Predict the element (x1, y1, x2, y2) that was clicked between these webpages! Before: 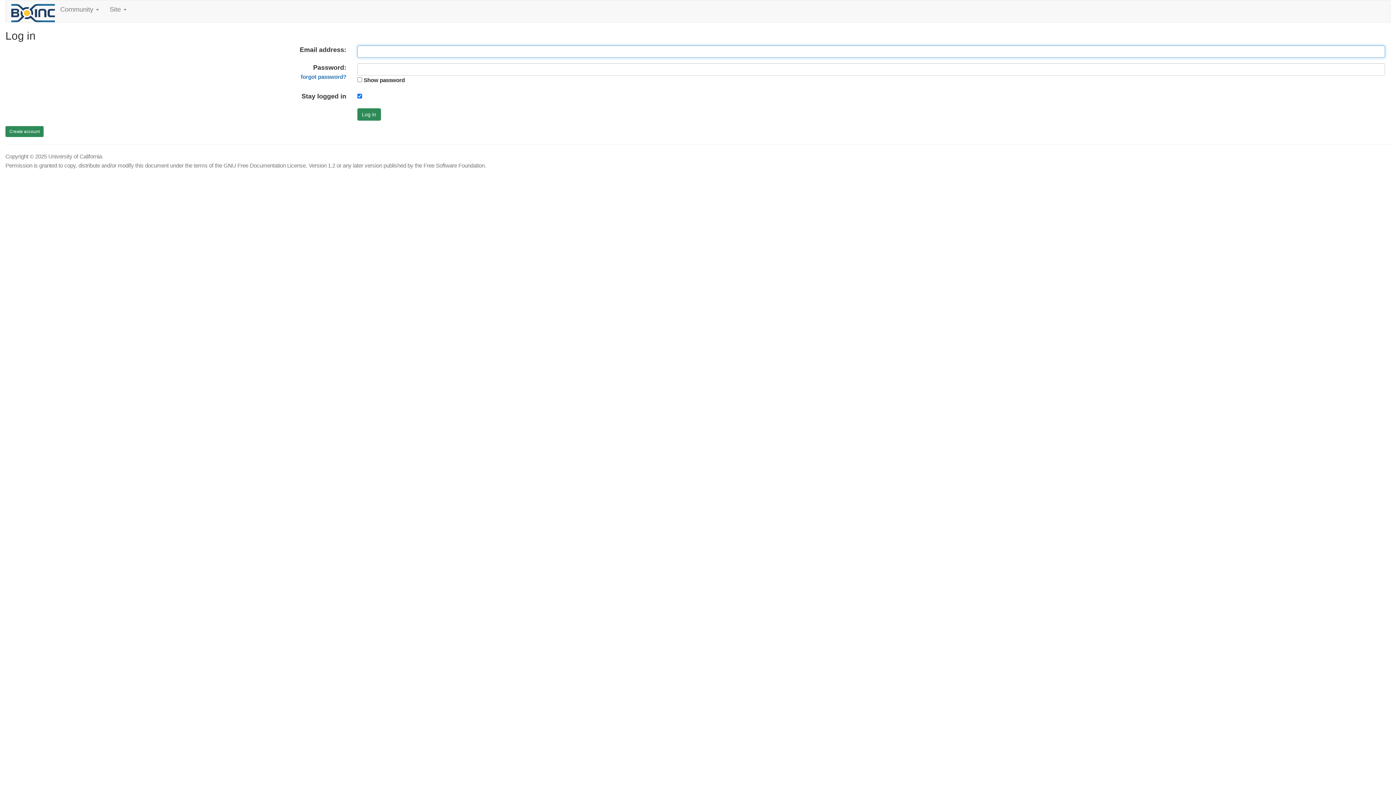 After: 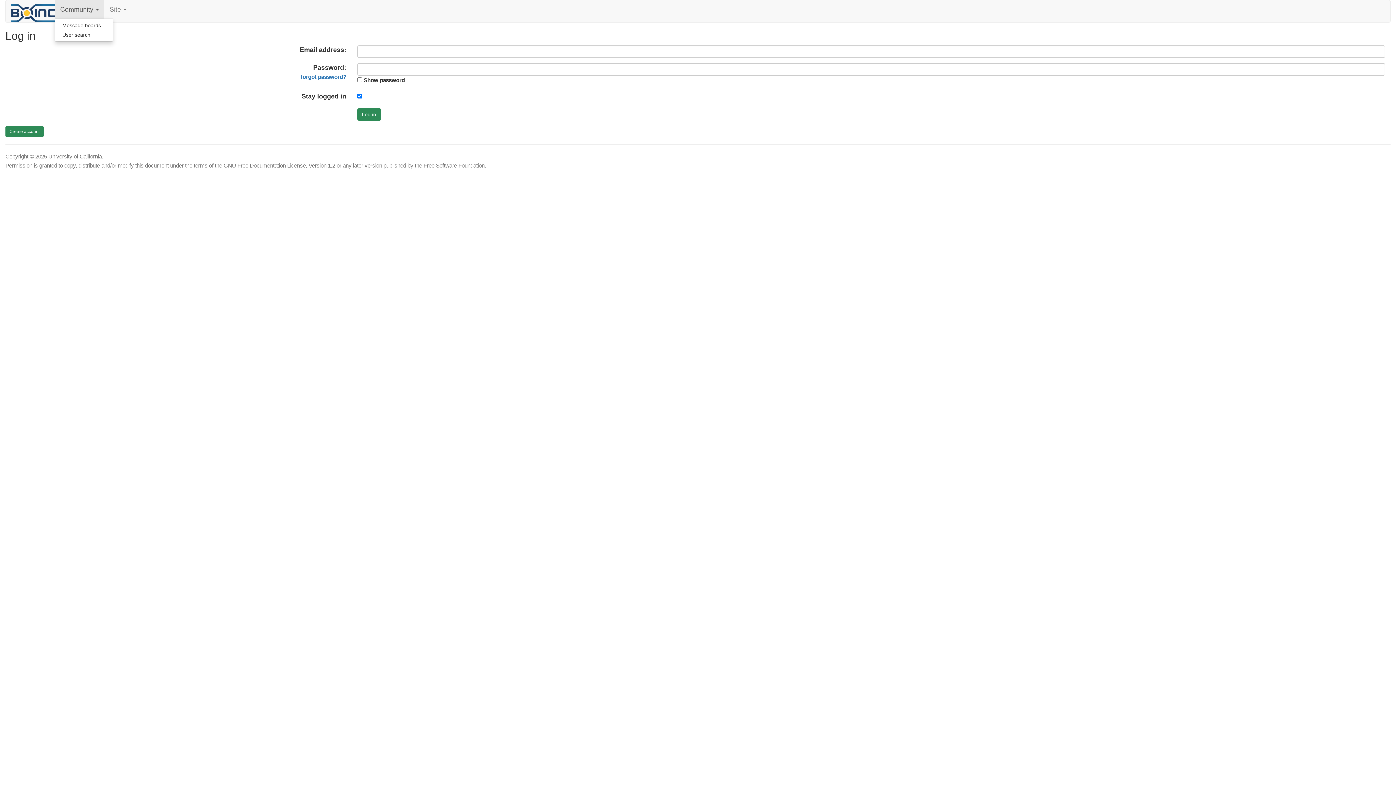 Action: bbox: (54, 0, 104, 18) label: Community 